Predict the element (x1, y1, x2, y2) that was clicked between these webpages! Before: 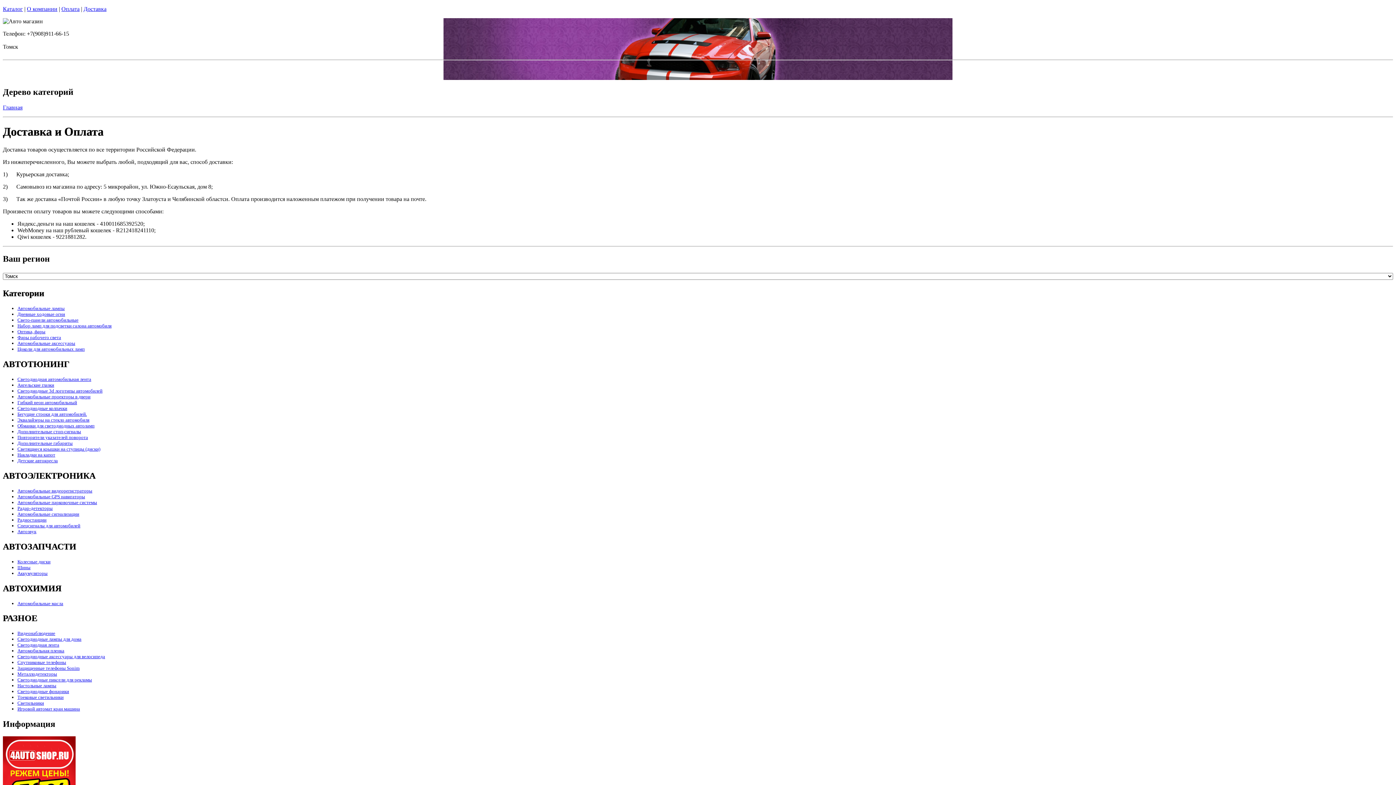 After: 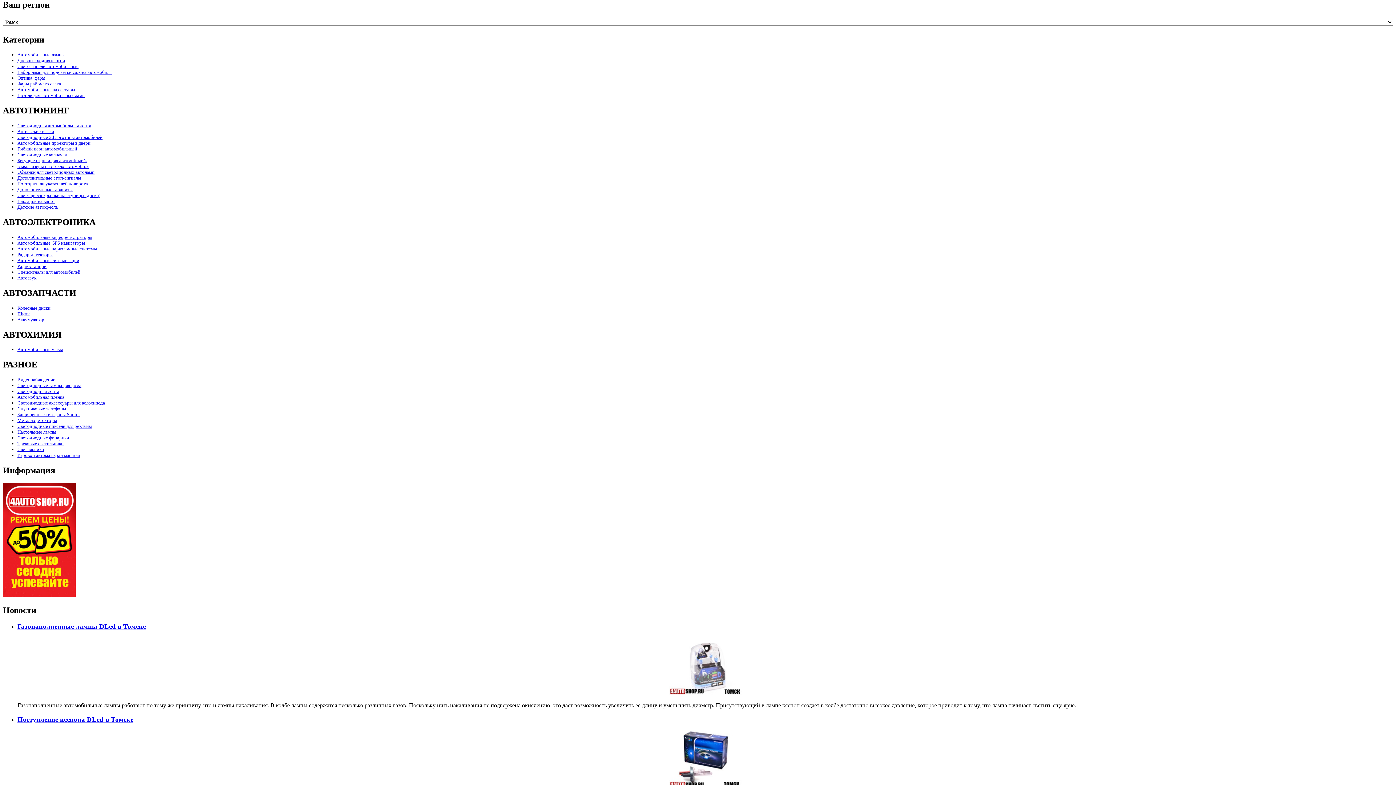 Action: label: Доставка bbox: (83, 5, 106, 12)